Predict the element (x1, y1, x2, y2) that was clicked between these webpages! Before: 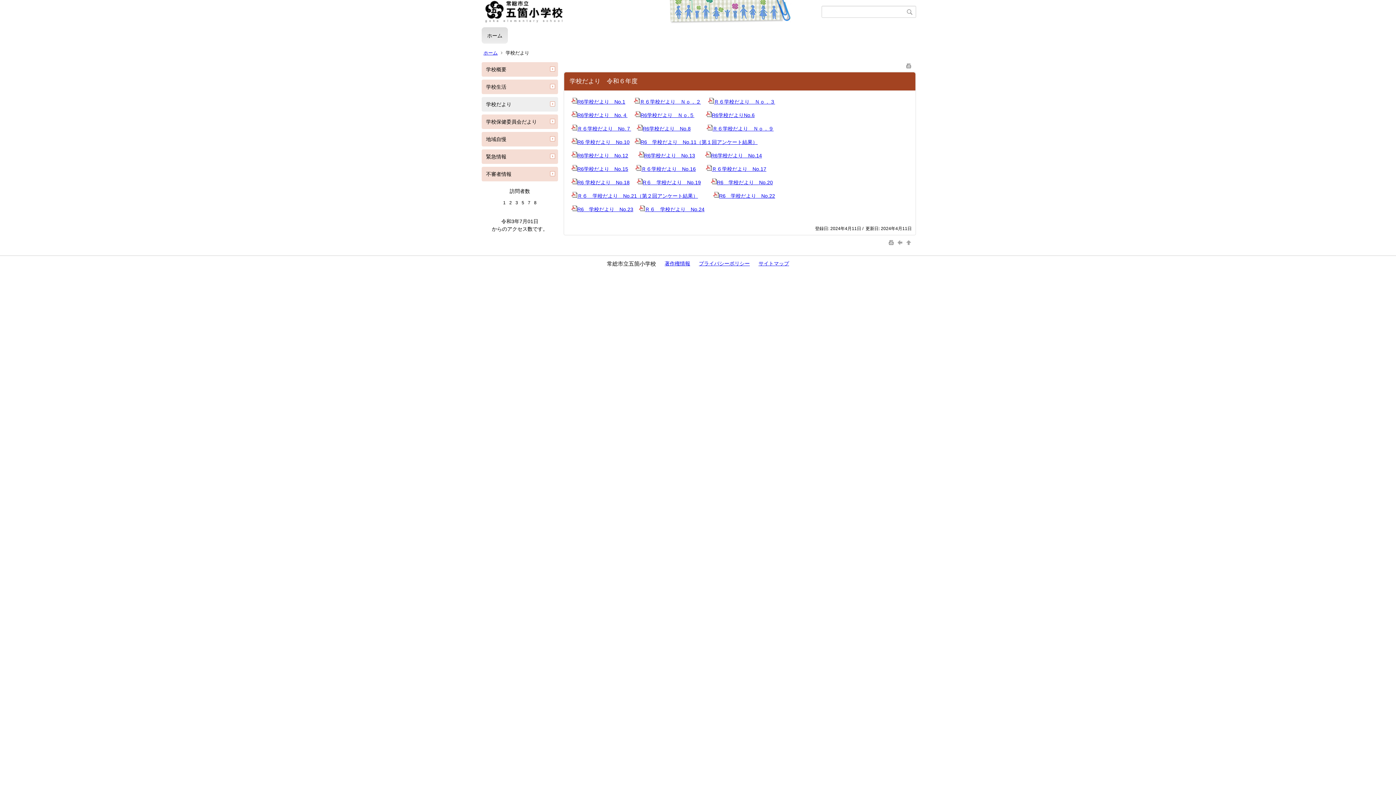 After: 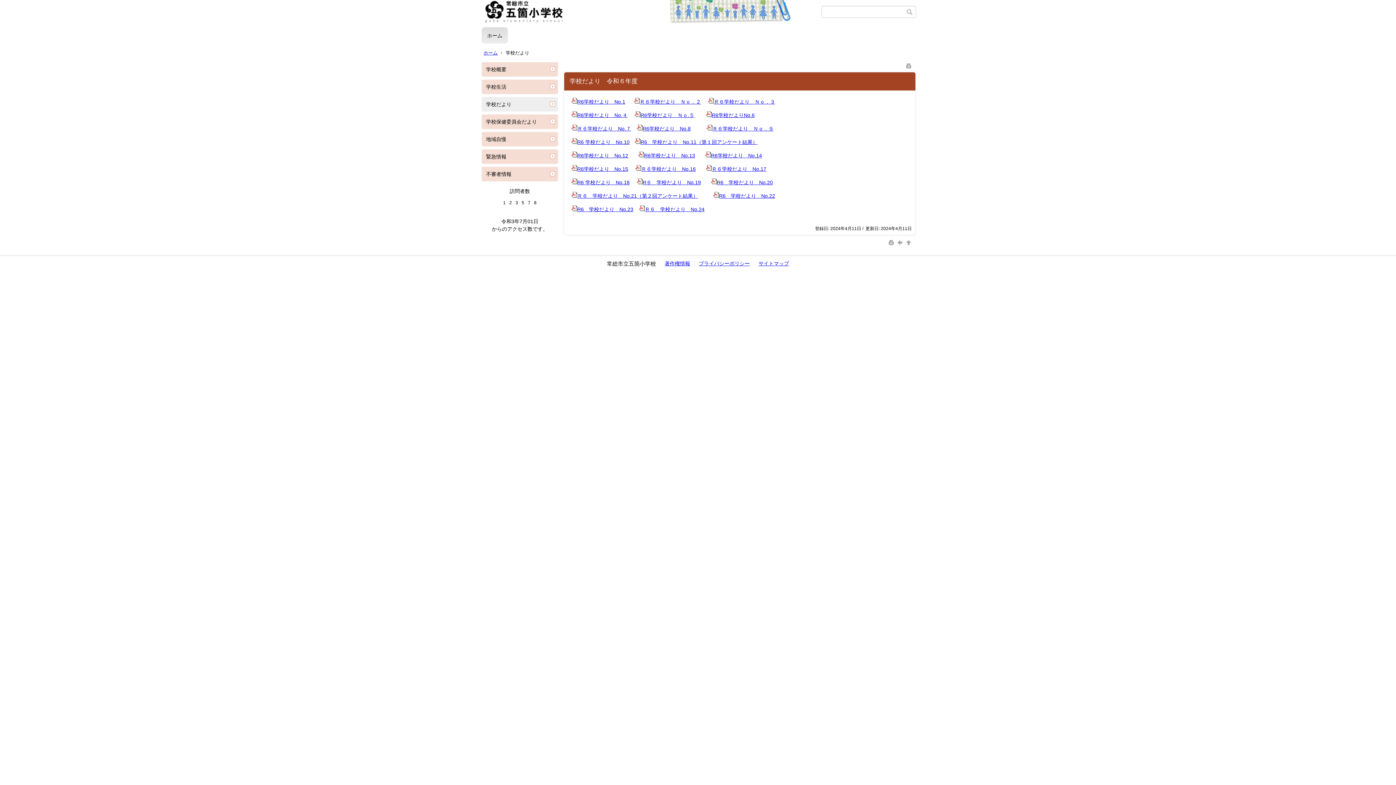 Action: bbox: (705, 152, 762, 158) label: R6学校だより　No.14